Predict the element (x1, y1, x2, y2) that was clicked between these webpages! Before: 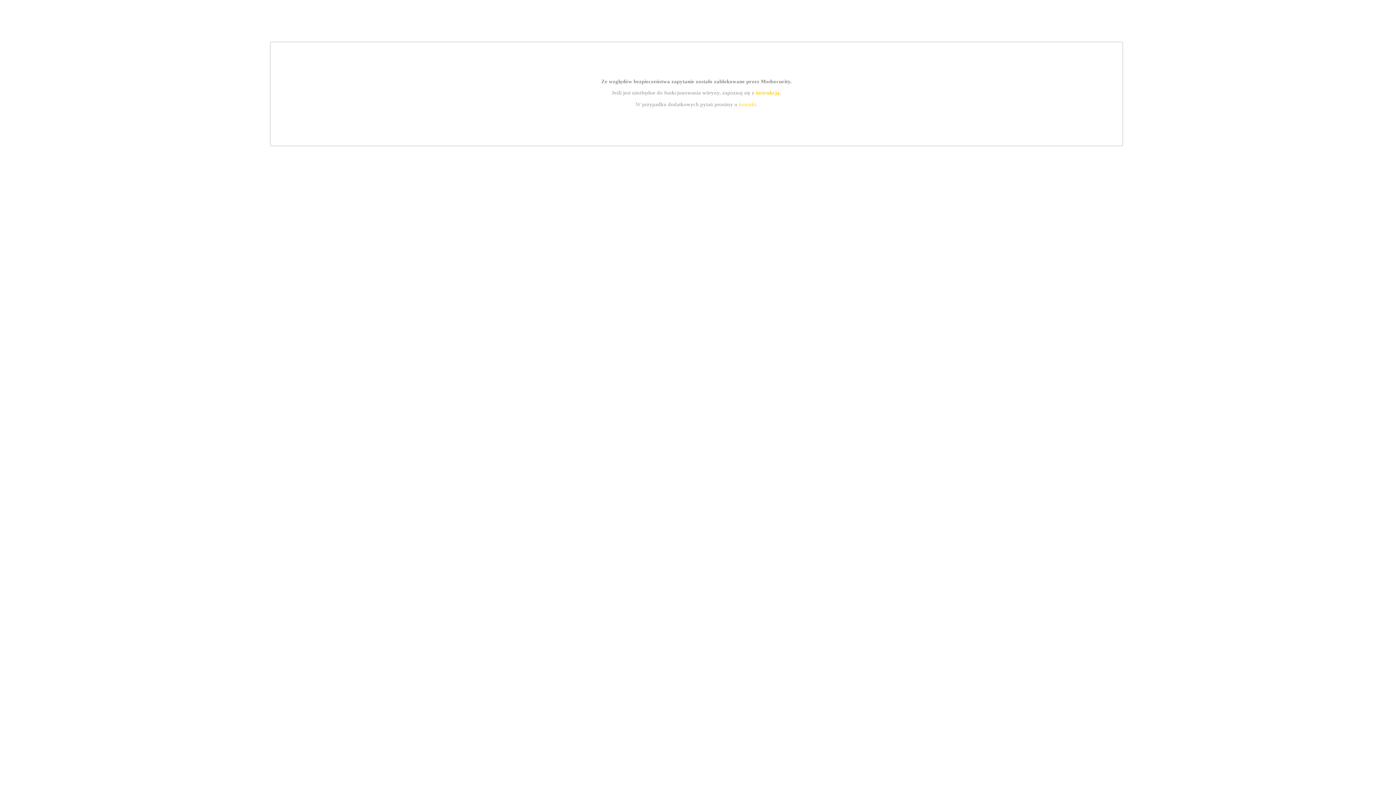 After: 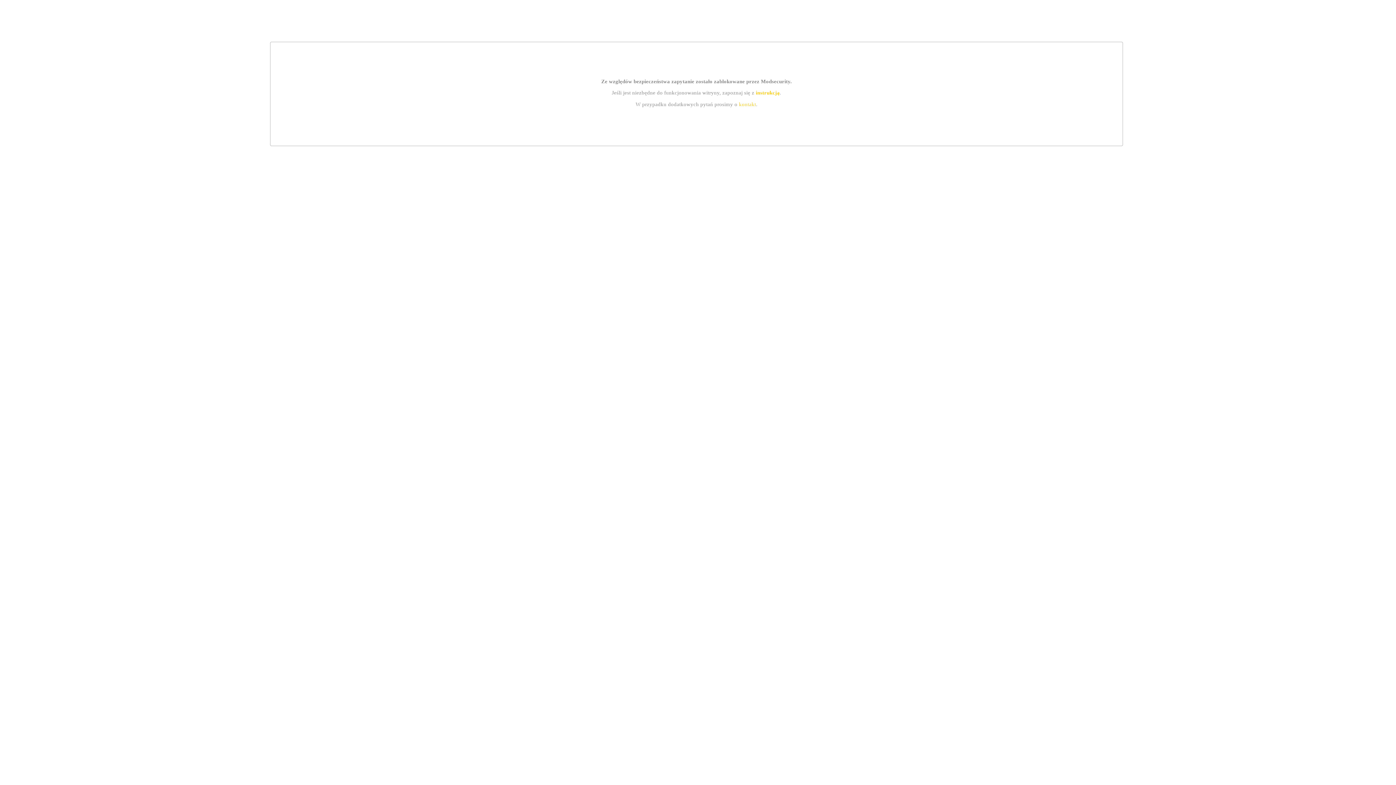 Action: bbox: (755, 89, 779, 95) label: instrukcją